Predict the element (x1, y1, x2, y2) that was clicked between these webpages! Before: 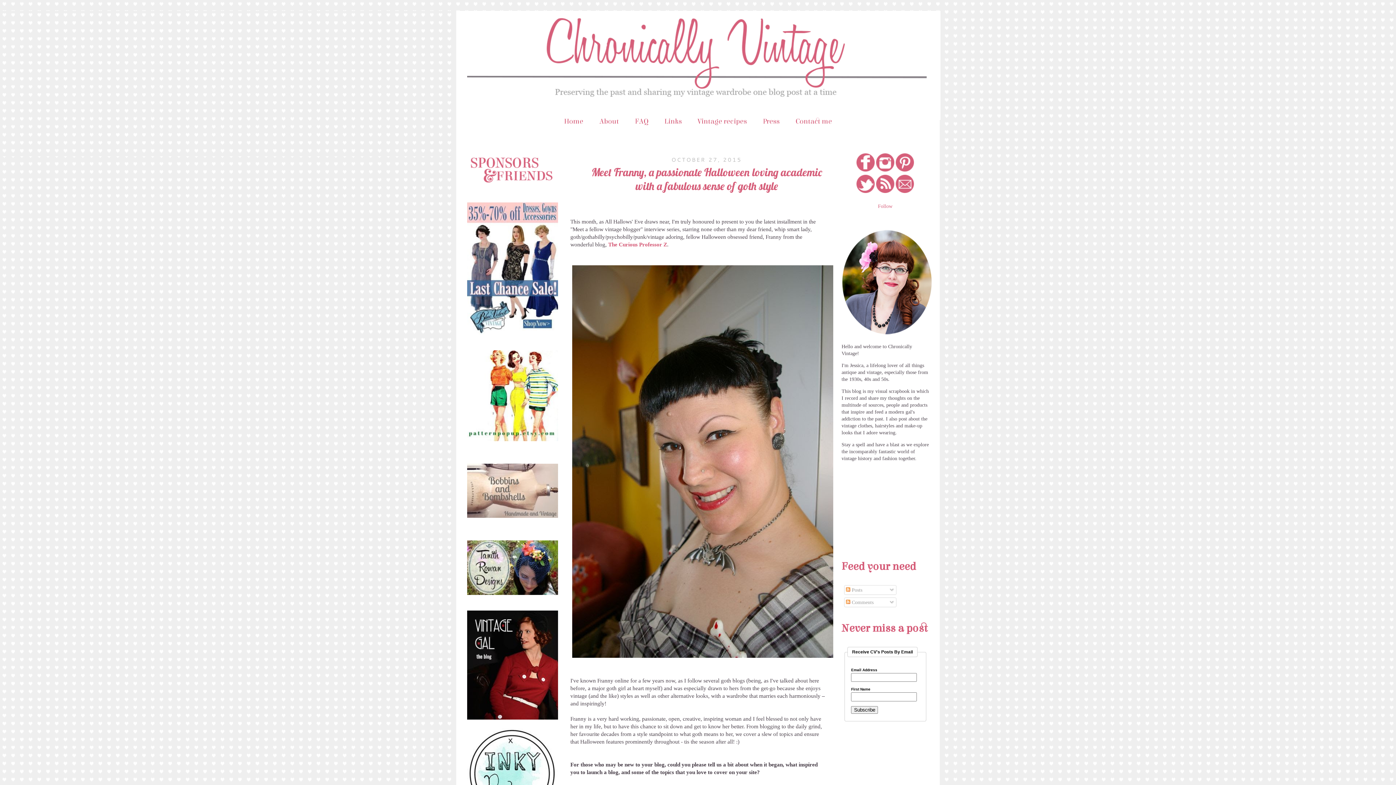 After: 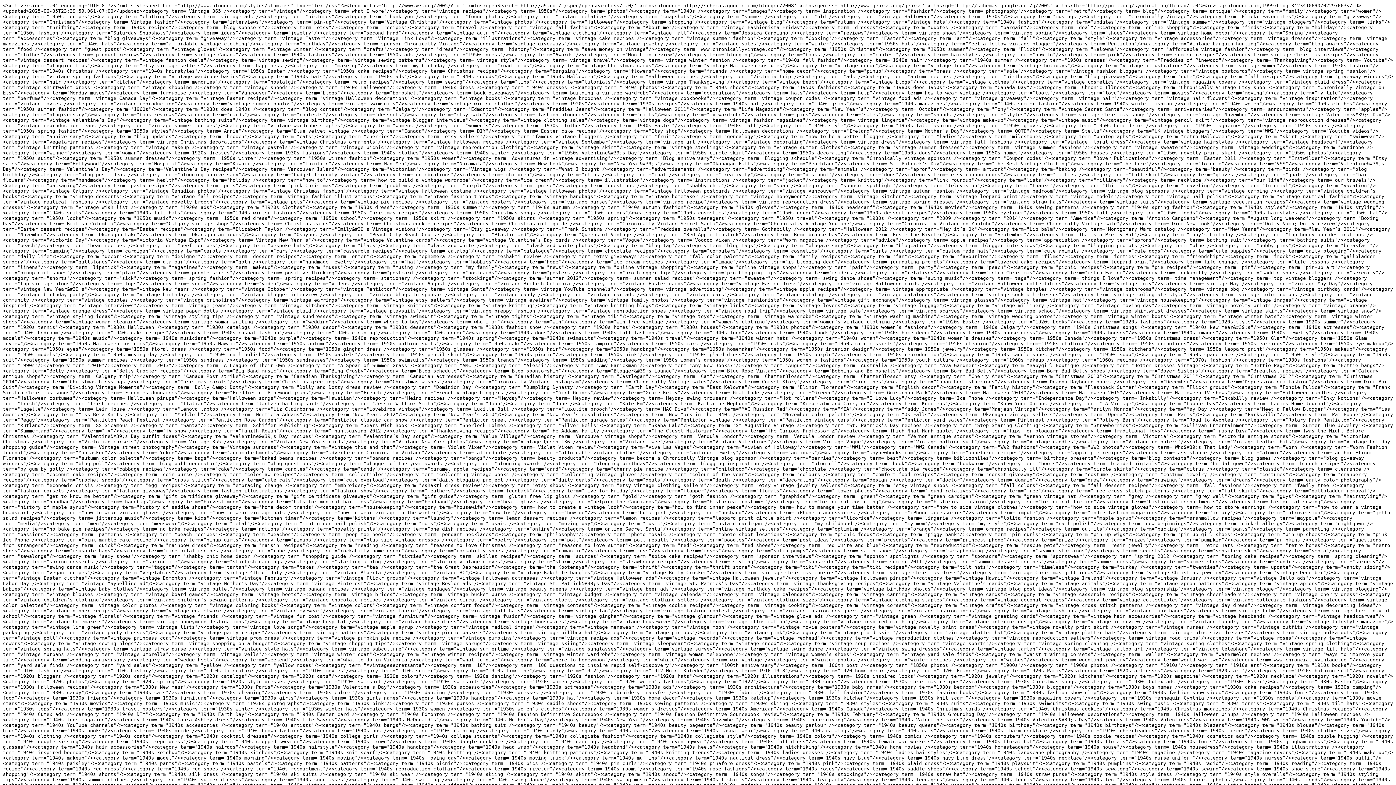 Action: bbox: (876, 188, 894, 194)